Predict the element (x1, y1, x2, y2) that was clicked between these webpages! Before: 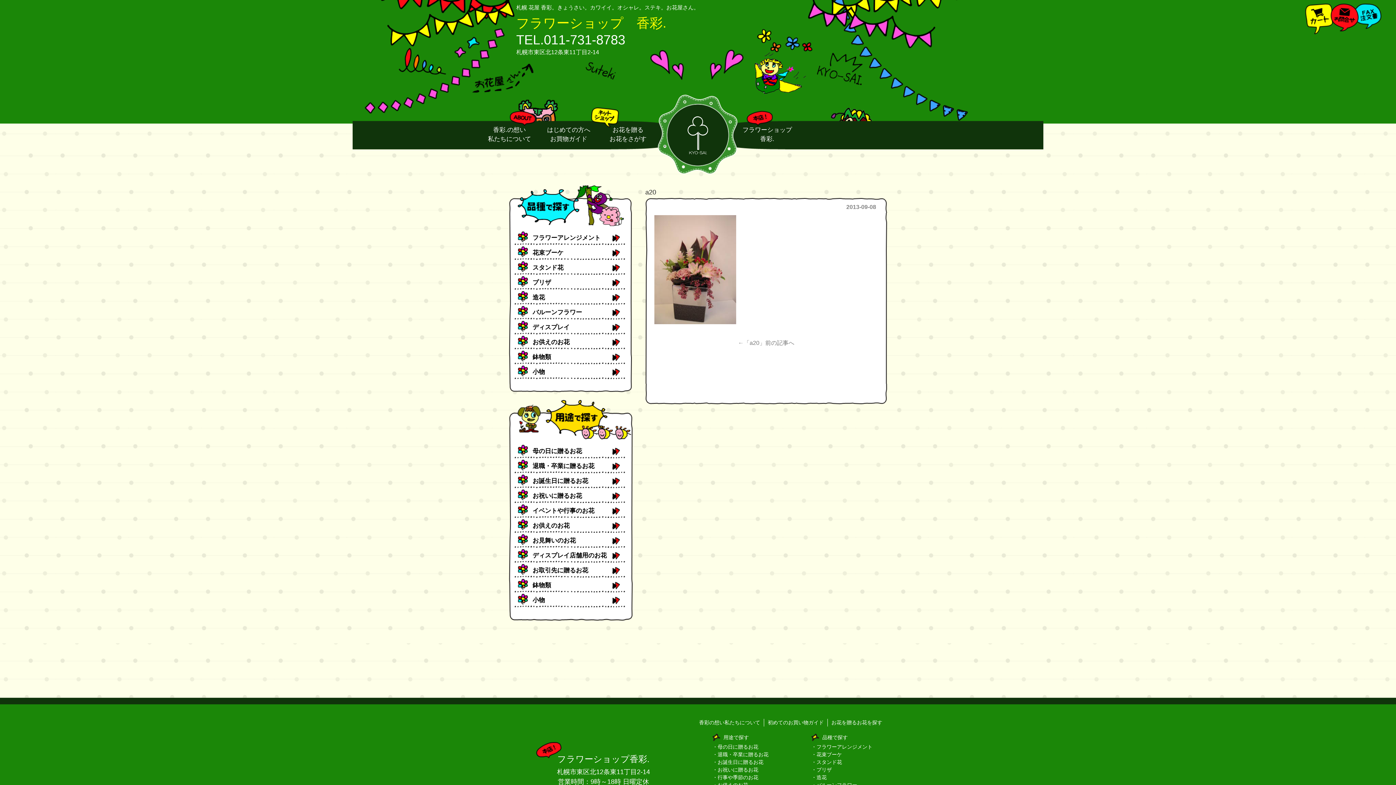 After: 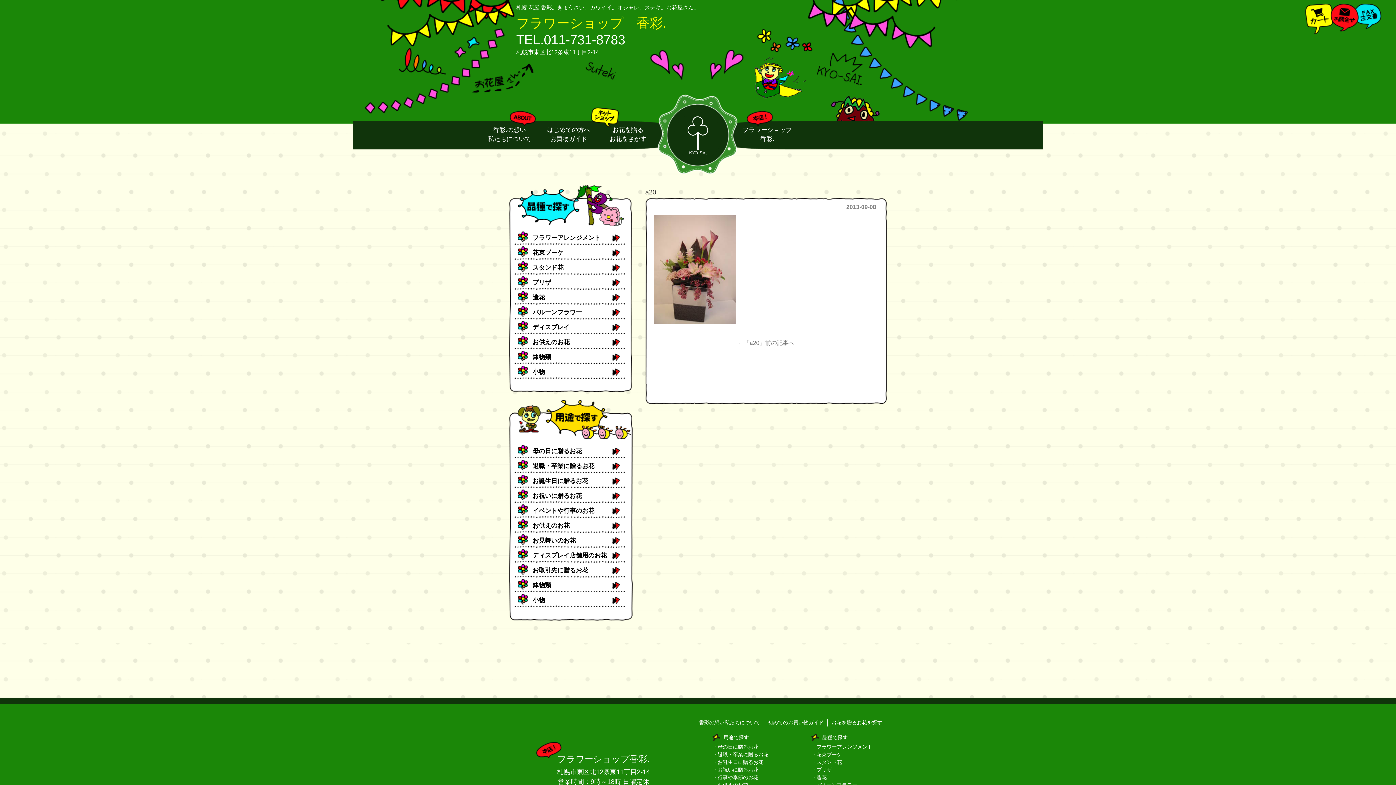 Action: bbox: (1353, 25, 1381, 30)